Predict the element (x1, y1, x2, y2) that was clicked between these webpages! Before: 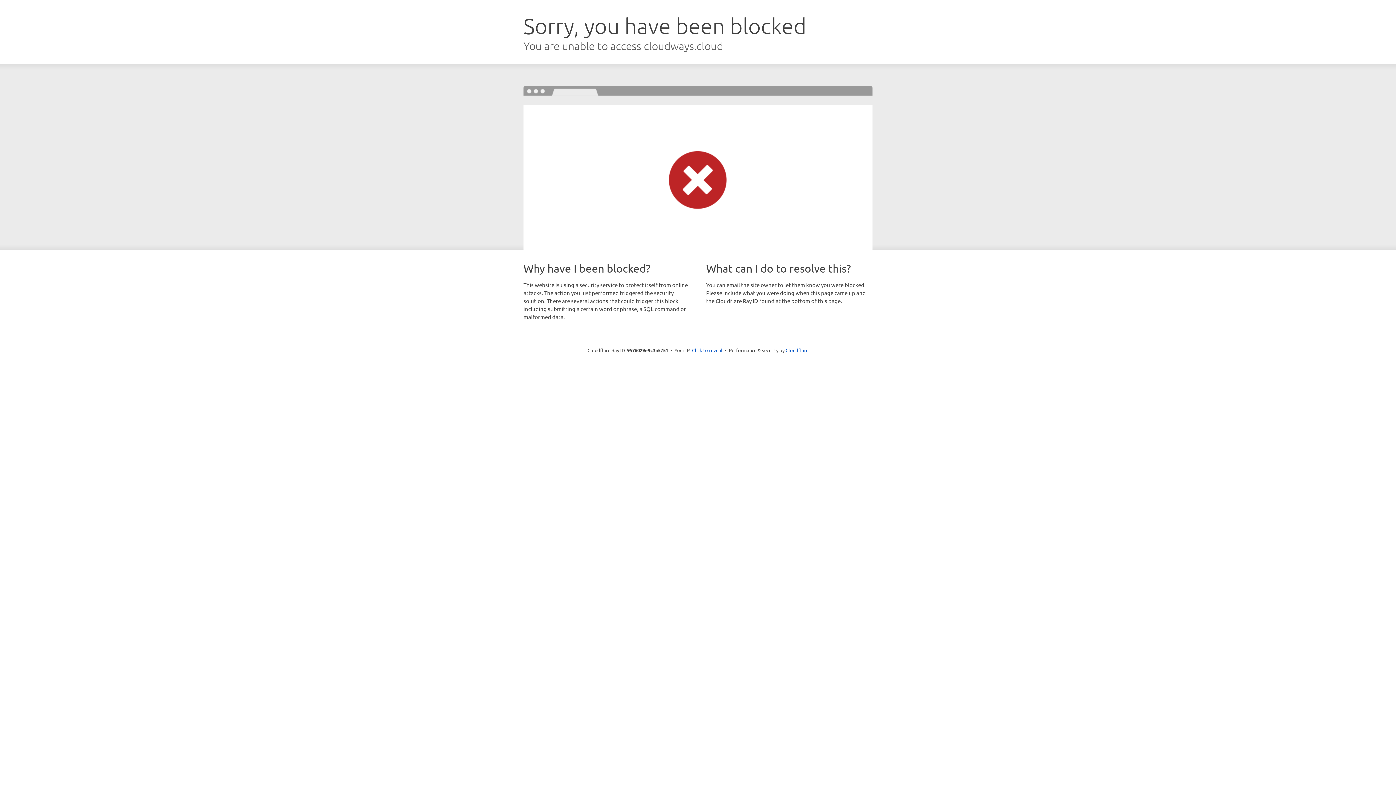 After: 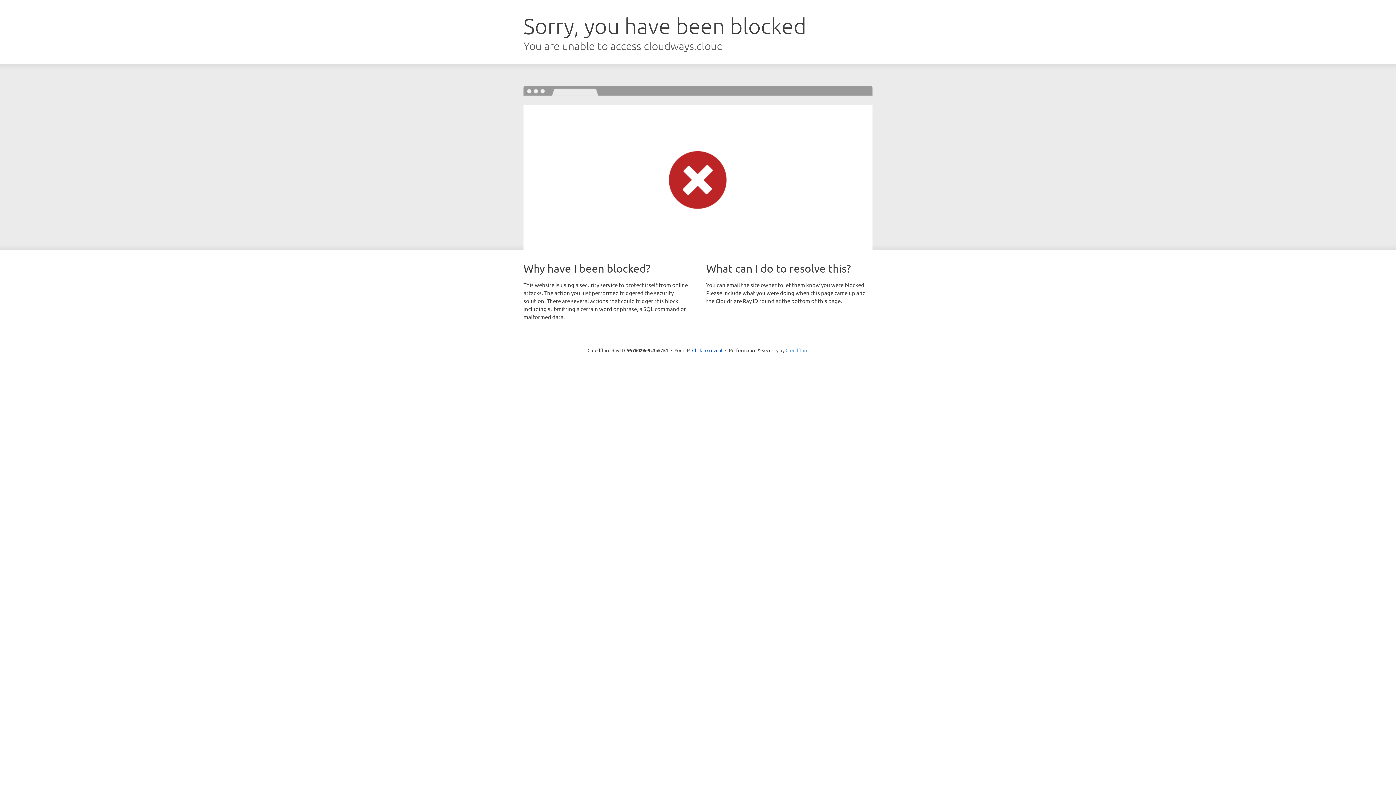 Action: label: Cloudflare bbox: (785, 347, 808, 353)